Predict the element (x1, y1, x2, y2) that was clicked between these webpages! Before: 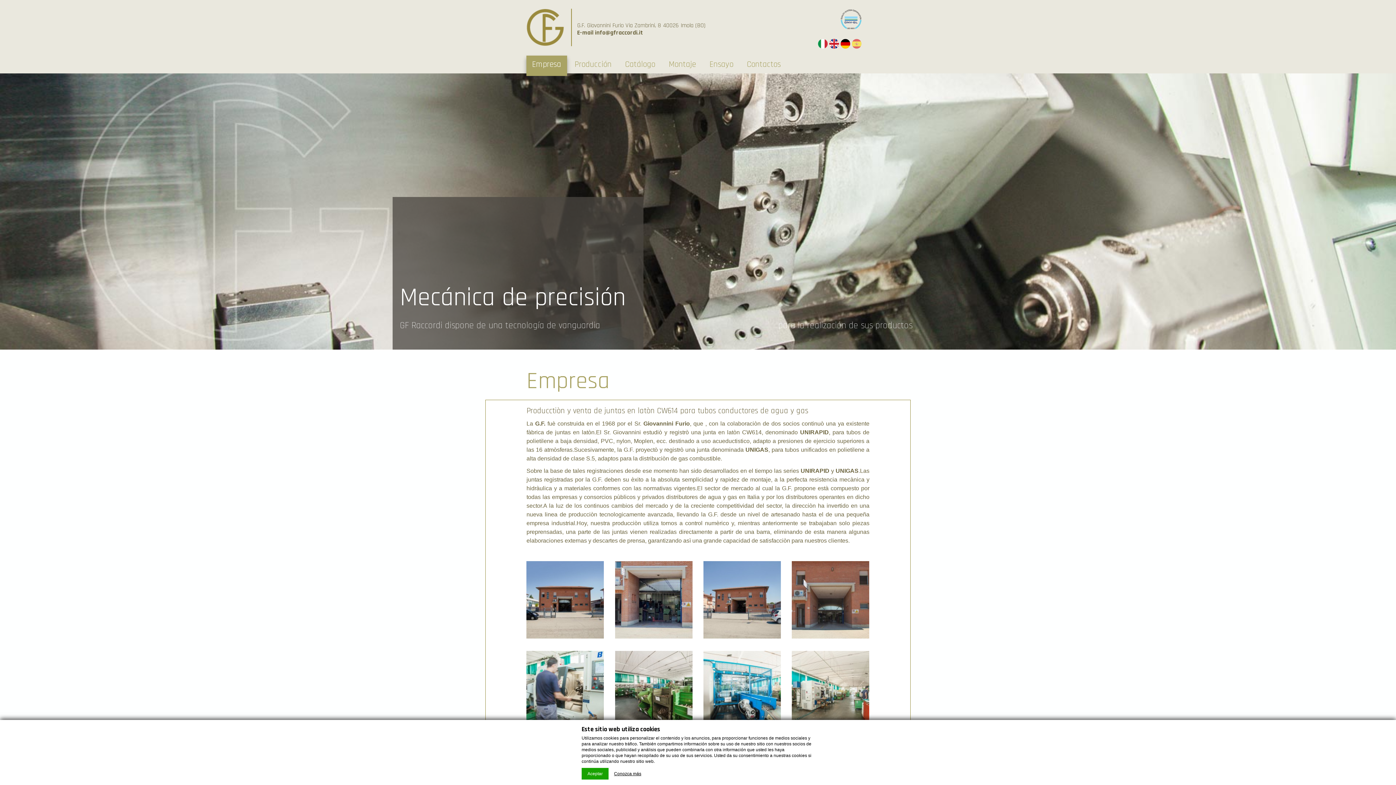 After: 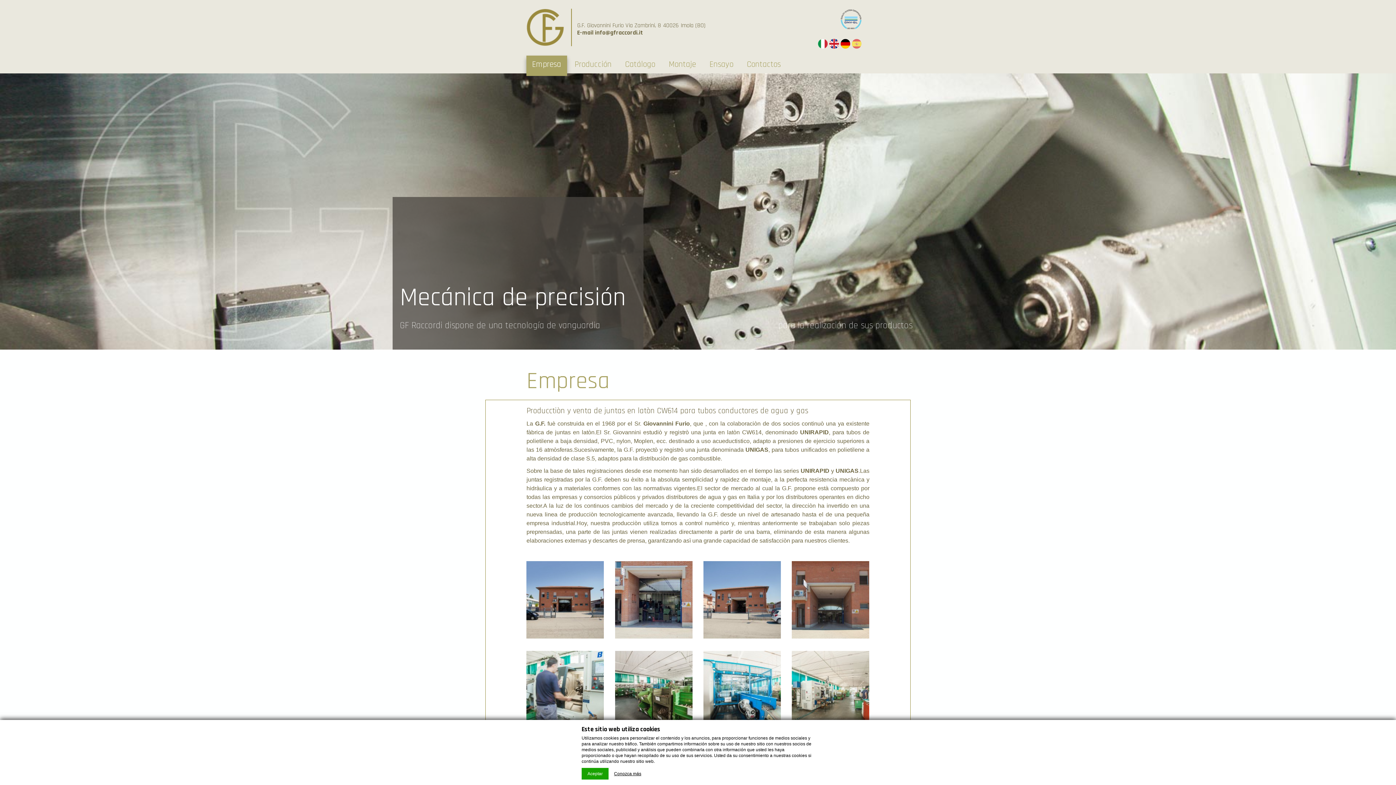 Action: bbox: (526, 55, 567, 76) label: Empresa